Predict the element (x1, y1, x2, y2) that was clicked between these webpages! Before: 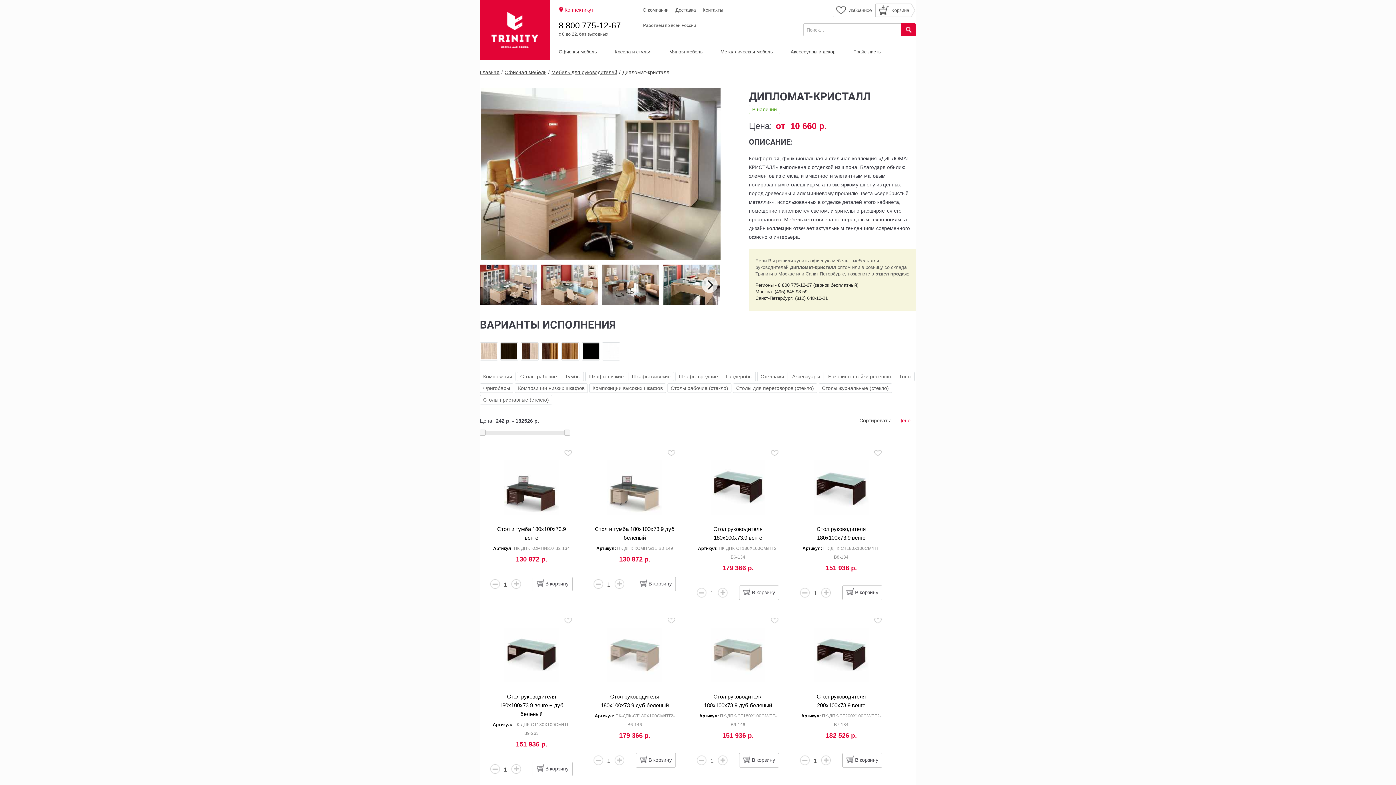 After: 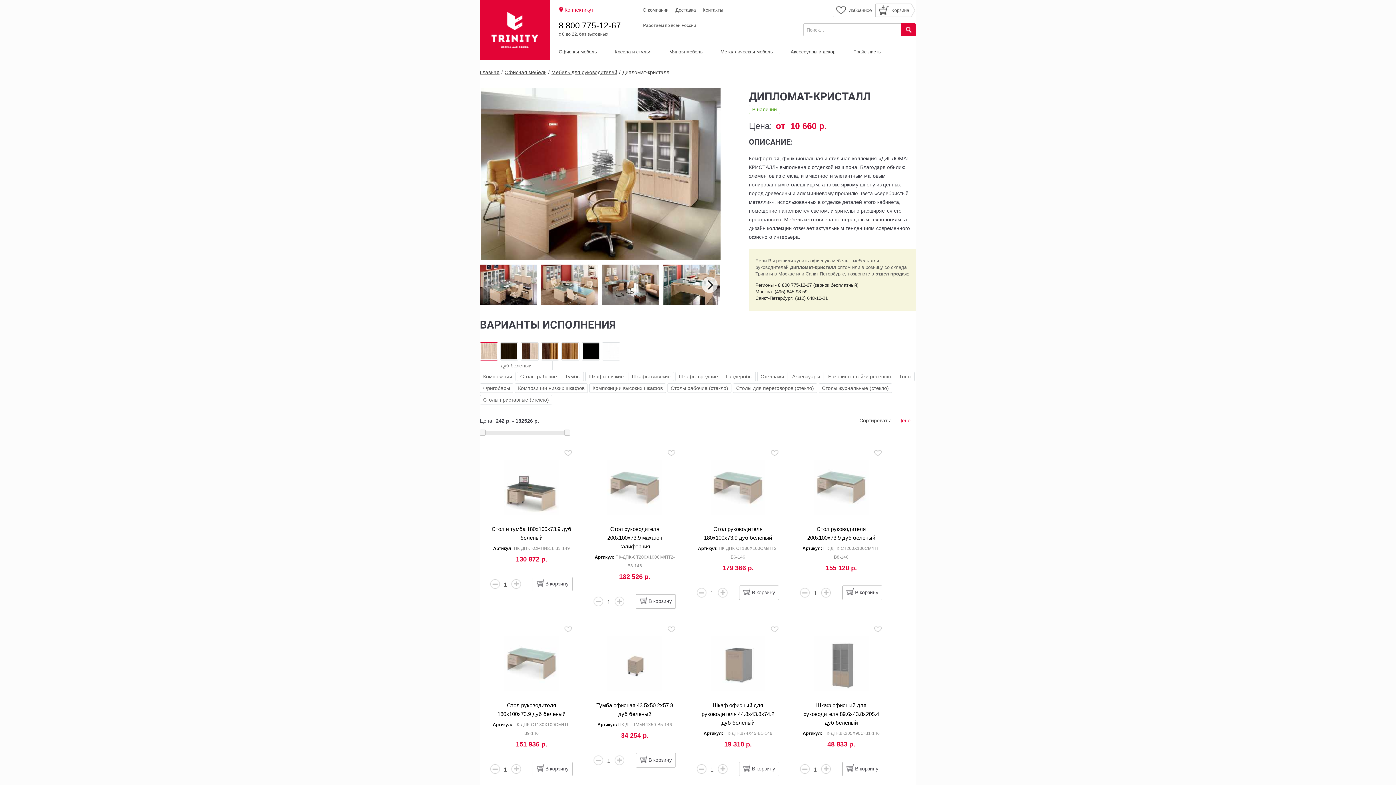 Action: bbox: (480, 348, 498, 354)